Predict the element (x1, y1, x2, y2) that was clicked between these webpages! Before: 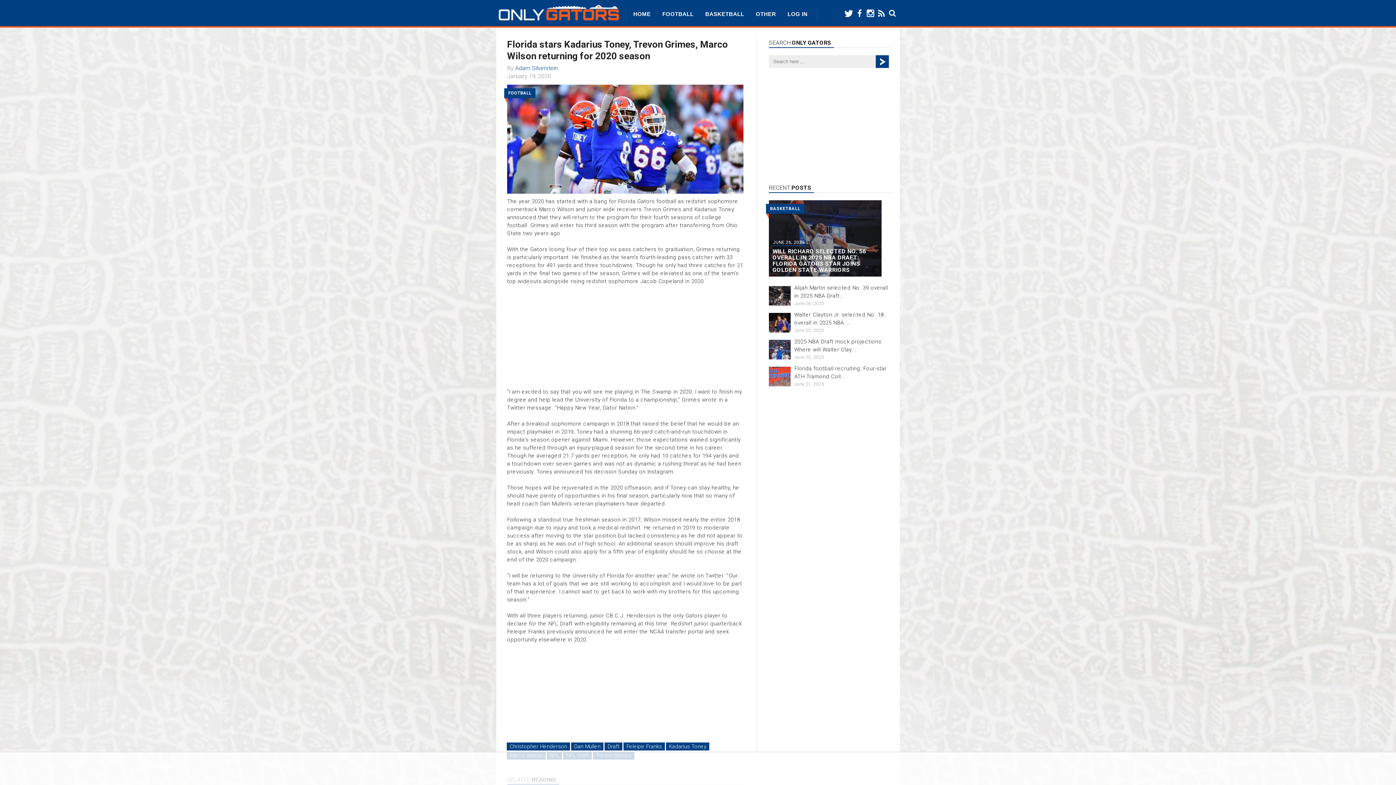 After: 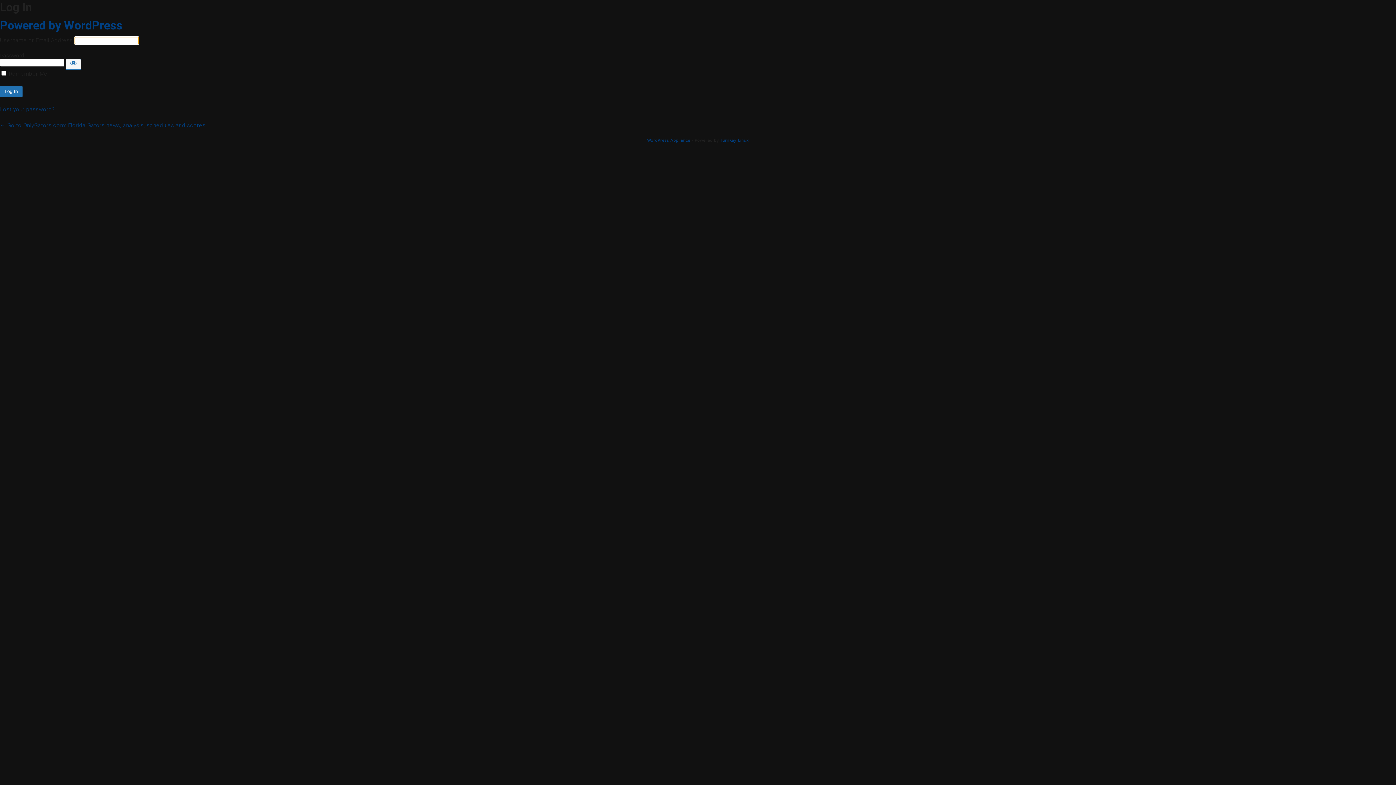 Action: bbox: (782, 7, 812, 21) label: LOG IN